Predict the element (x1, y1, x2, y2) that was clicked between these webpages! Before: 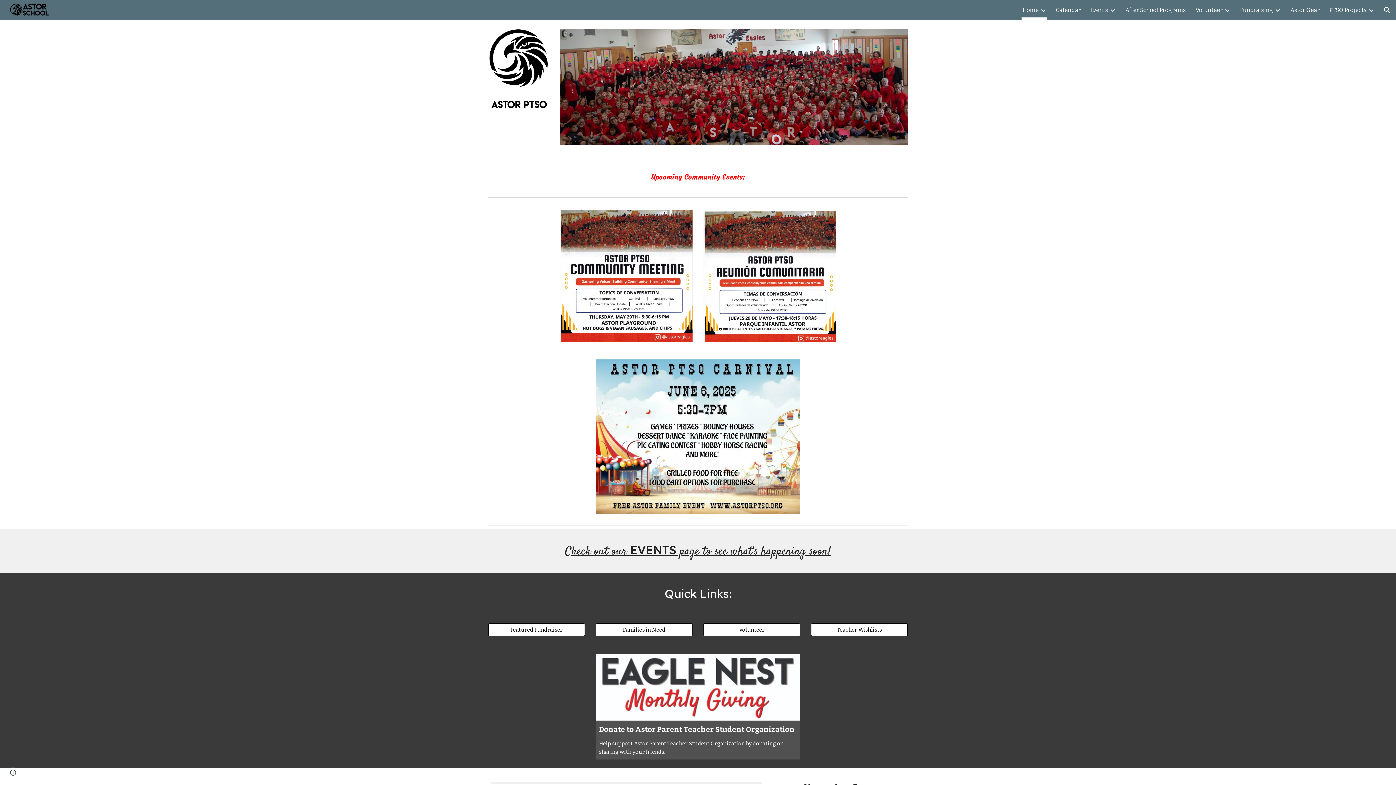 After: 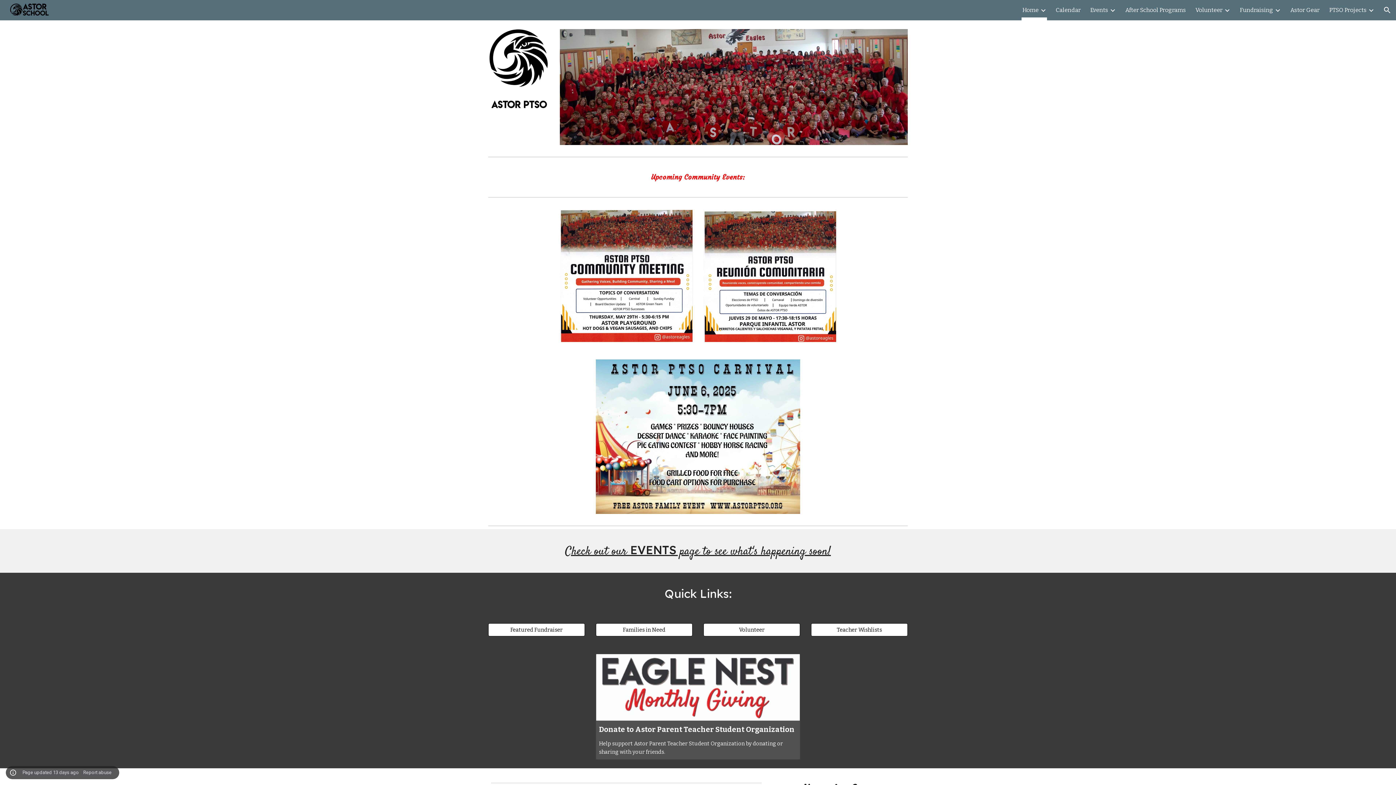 Action: label: Site actions bbox: (8, 768, 18, 778)